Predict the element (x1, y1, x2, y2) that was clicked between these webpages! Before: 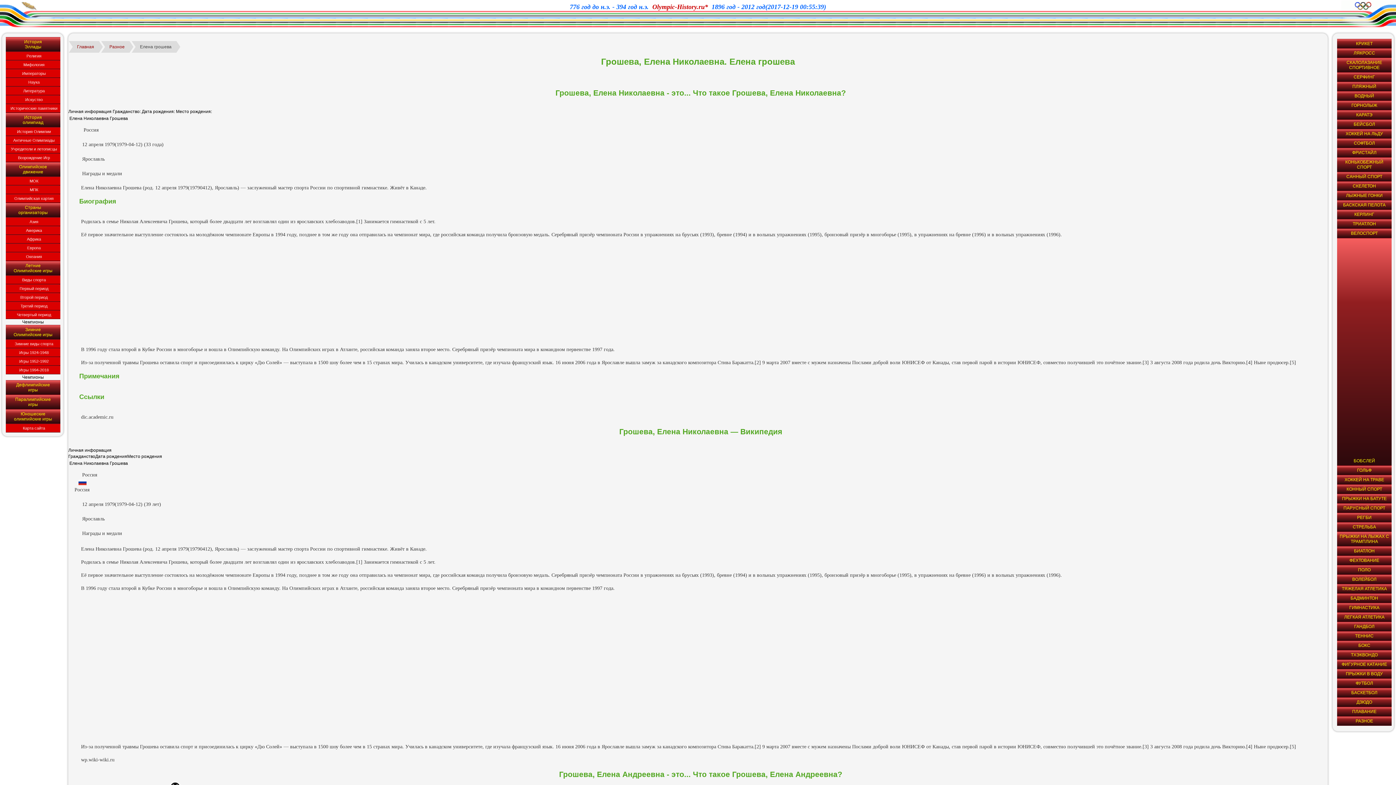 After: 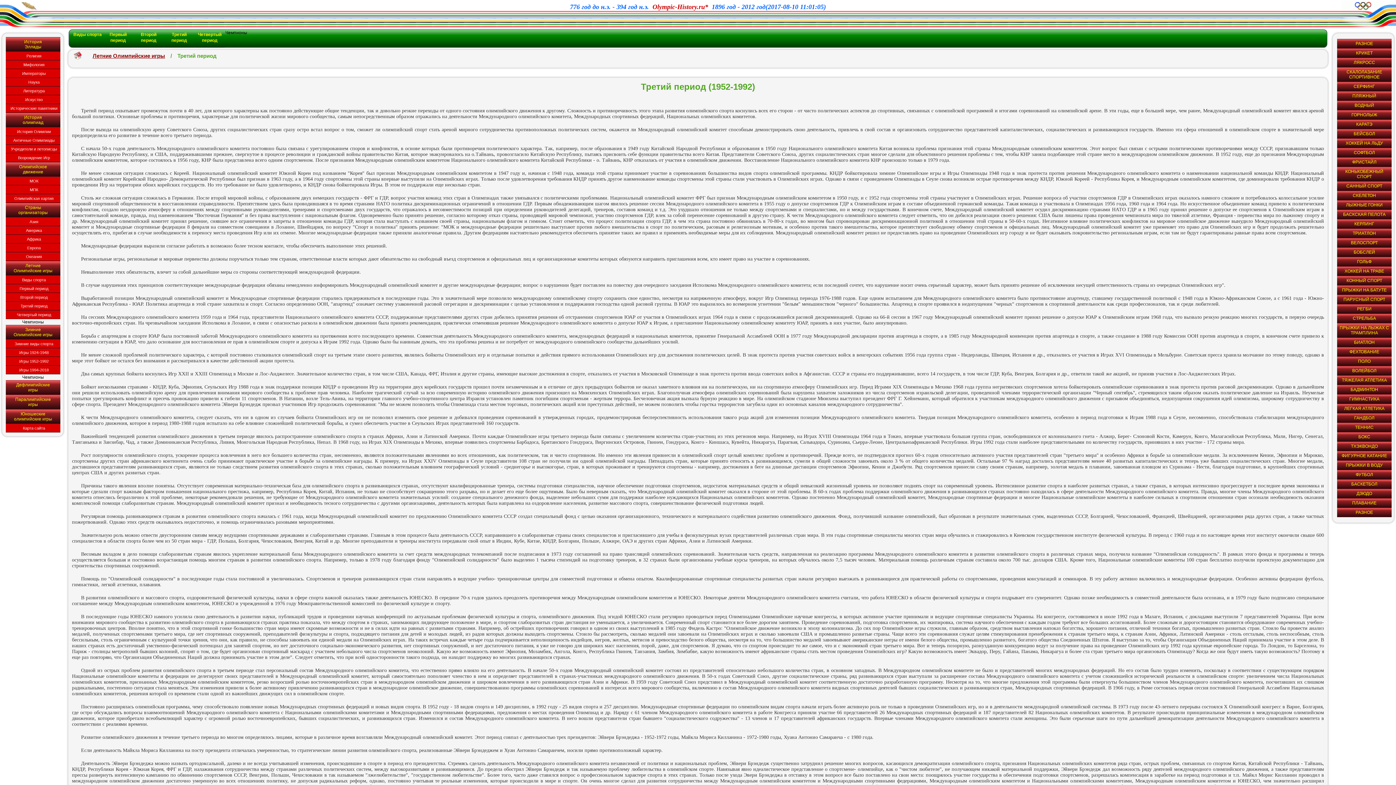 Action: label: Третий период bbox: (5, 301, 60, 310)